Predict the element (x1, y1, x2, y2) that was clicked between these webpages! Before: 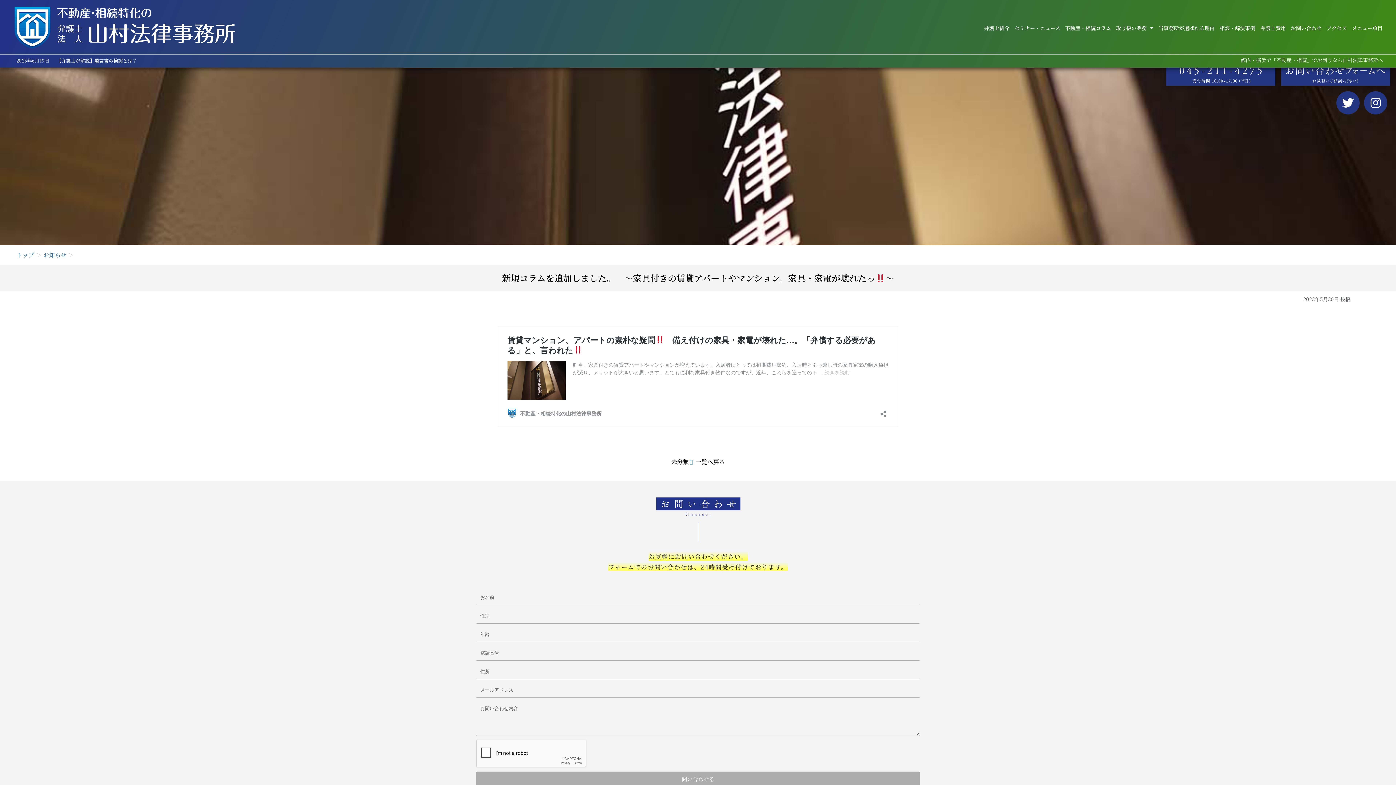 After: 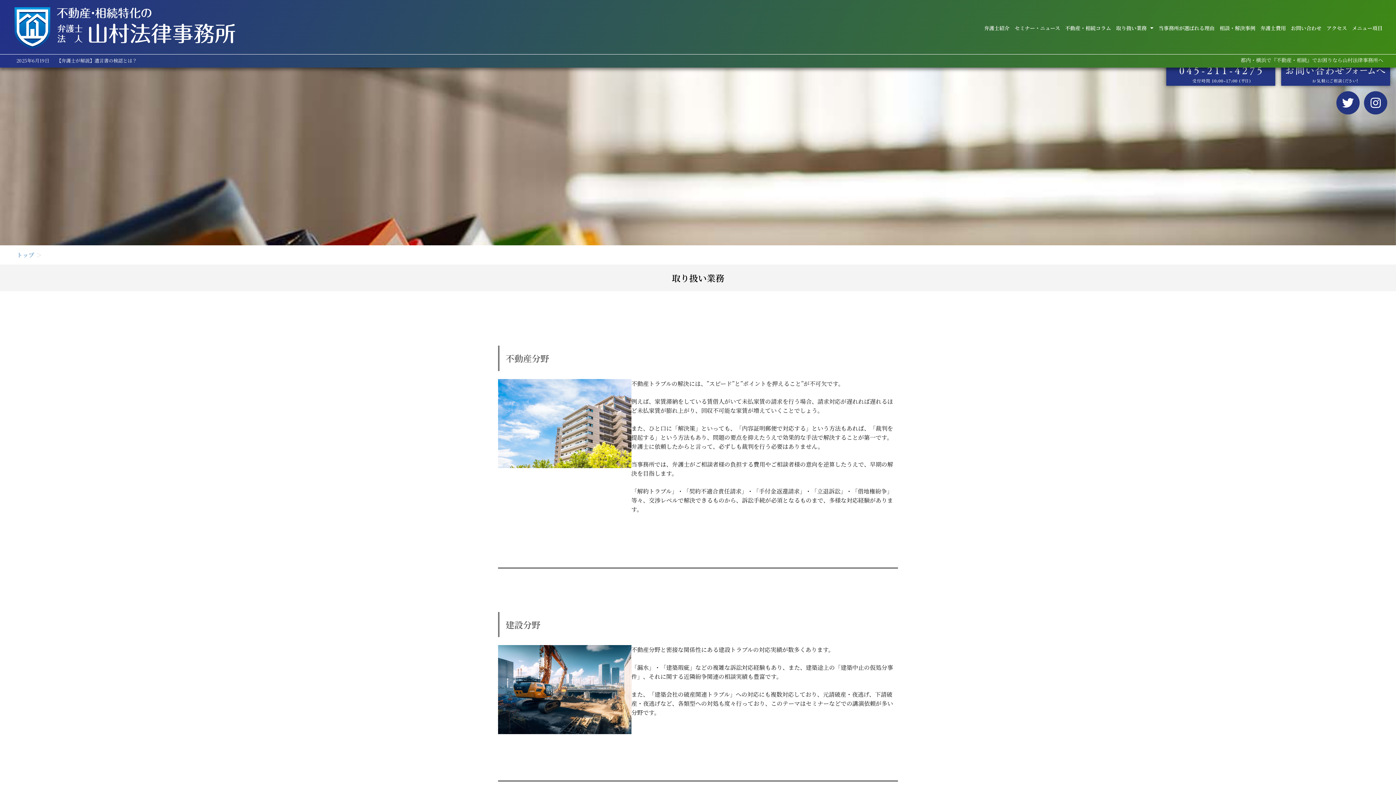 Action: label: メニュー項目 bbox: (1349, 24, 1385, 31)